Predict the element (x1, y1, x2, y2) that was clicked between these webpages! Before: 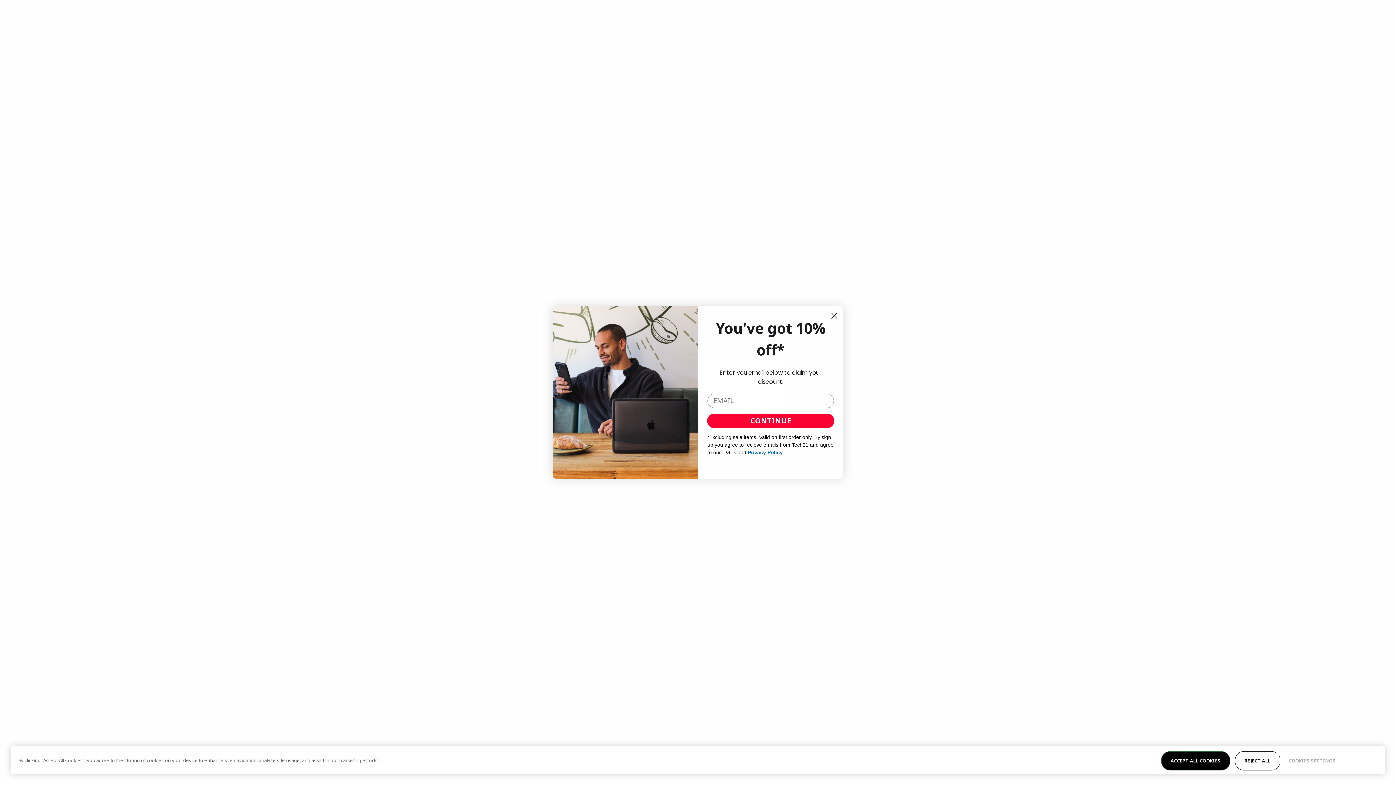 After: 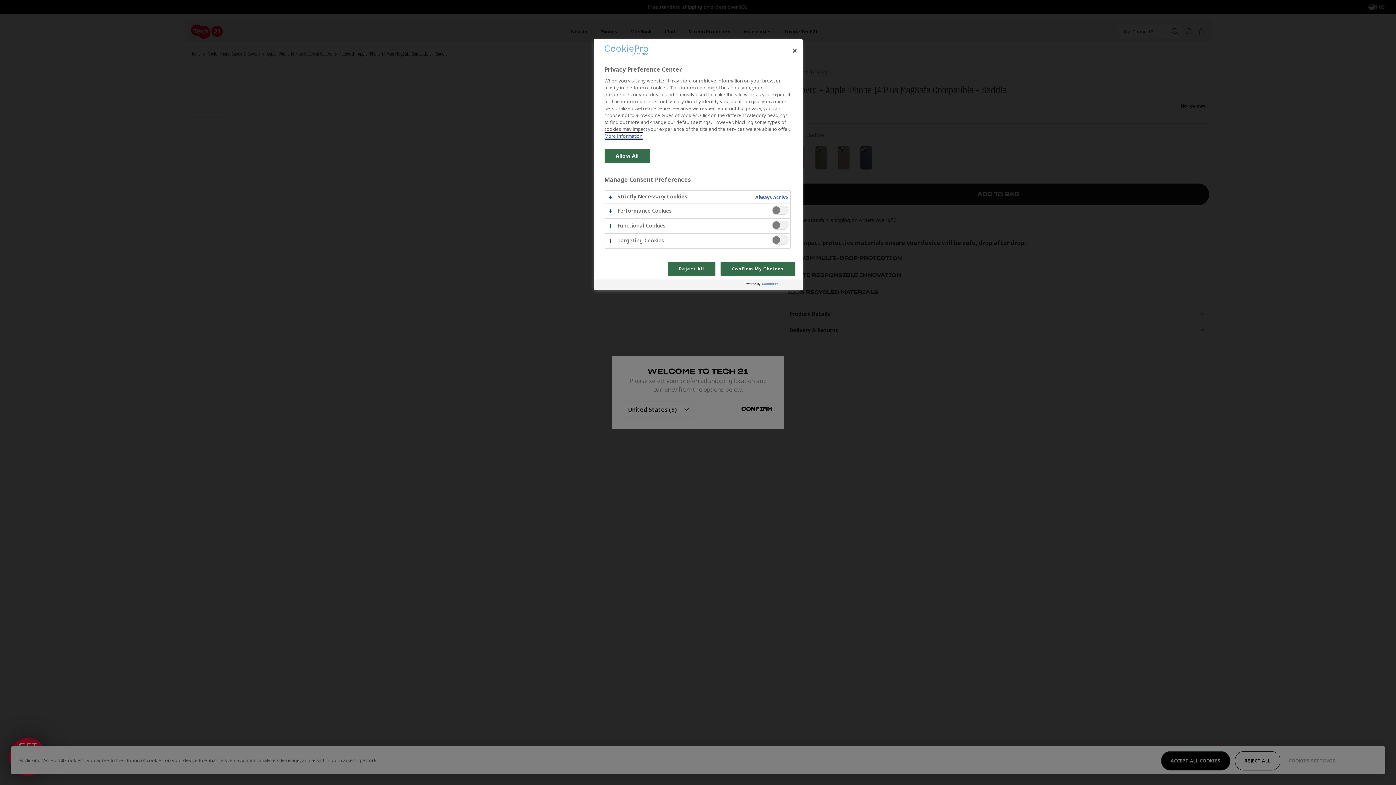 Action: label: COOKIES SETTINGS bbox: (1285, 751, 1339, 770)